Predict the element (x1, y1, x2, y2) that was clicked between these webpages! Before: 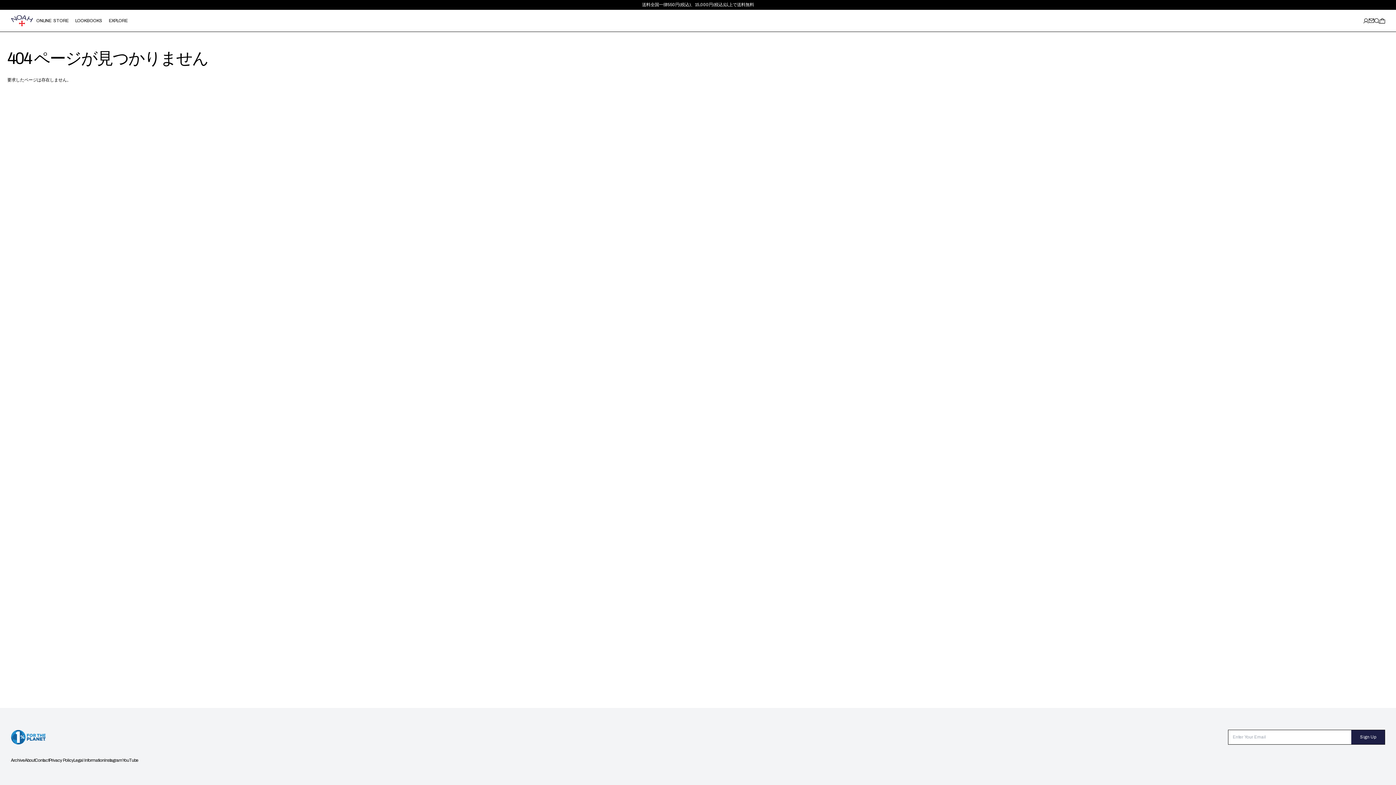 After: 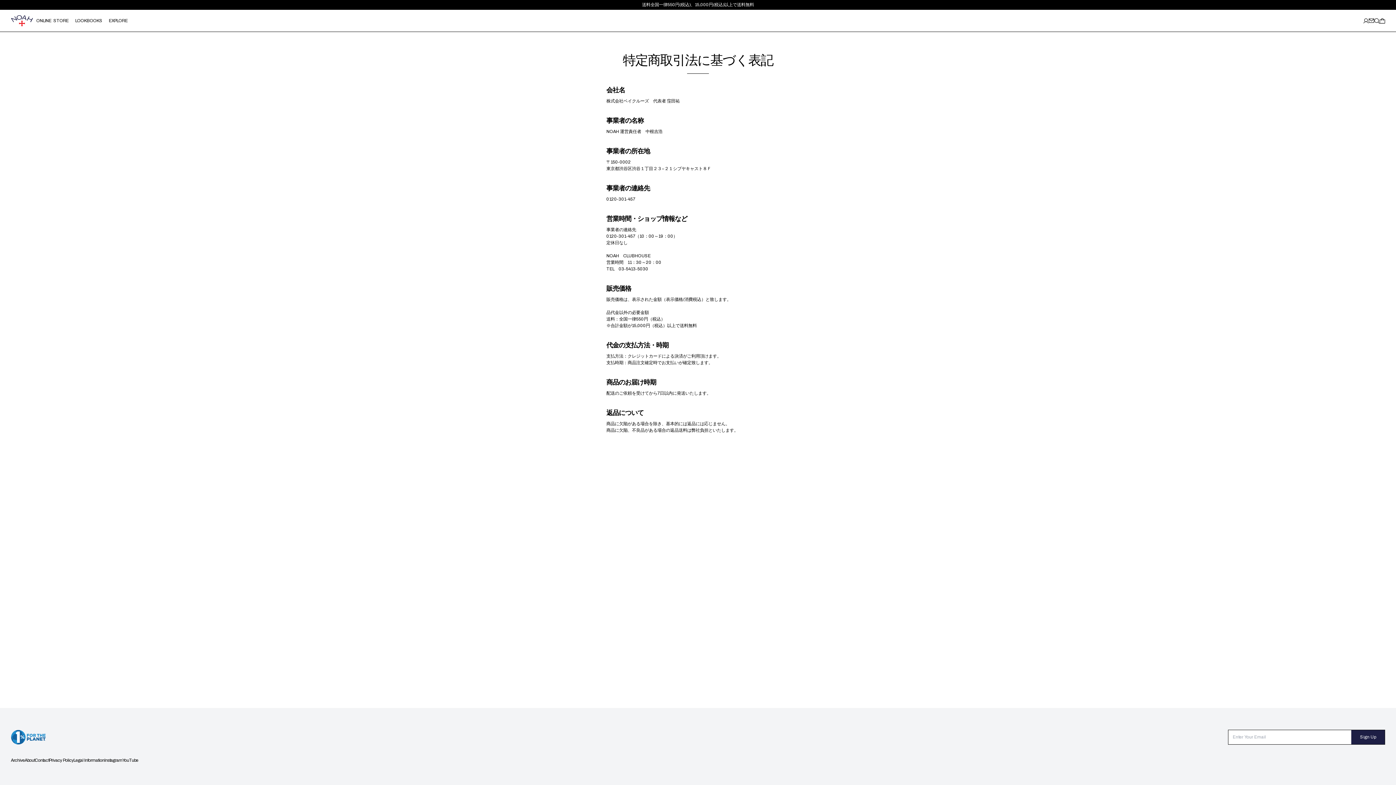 Action: bbox: (73, 758, 104, 763) label: Legal Information